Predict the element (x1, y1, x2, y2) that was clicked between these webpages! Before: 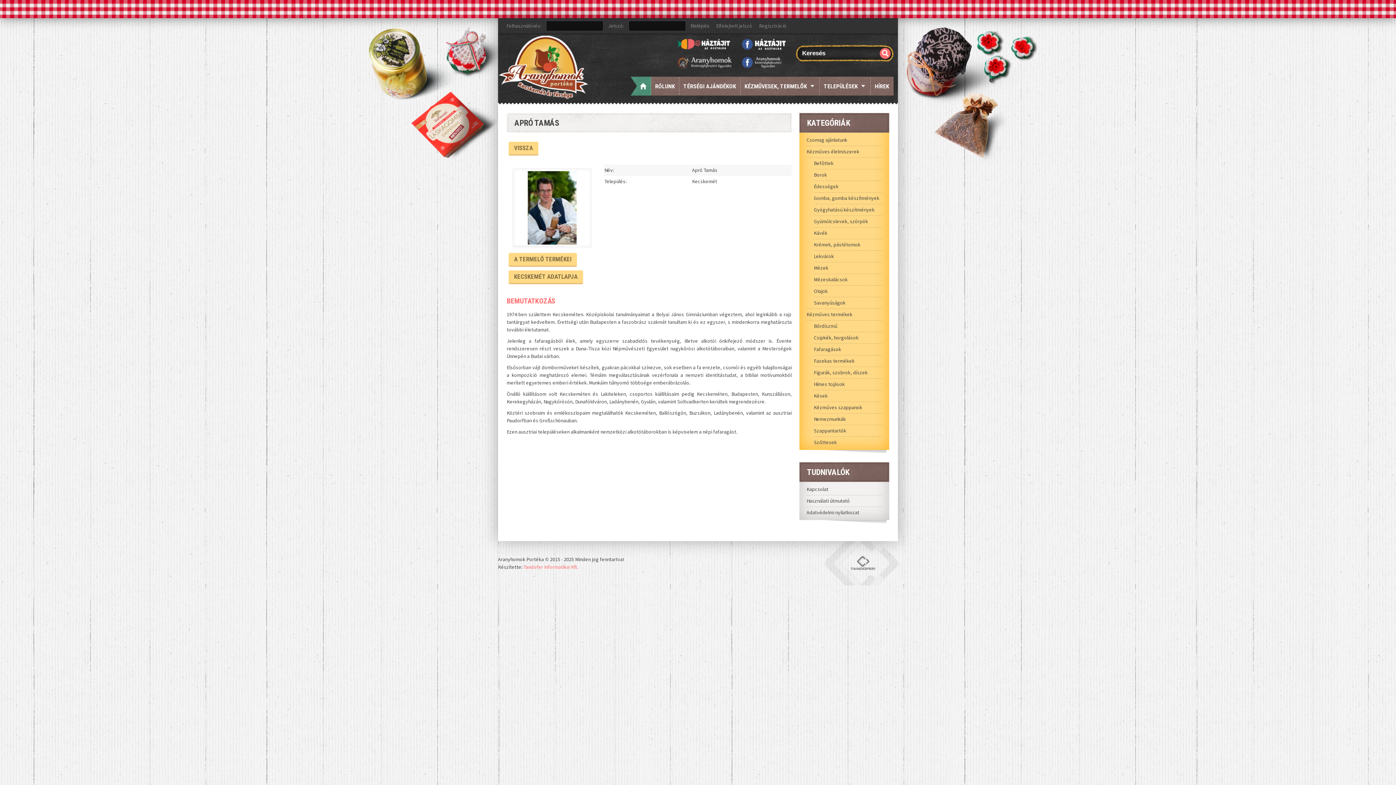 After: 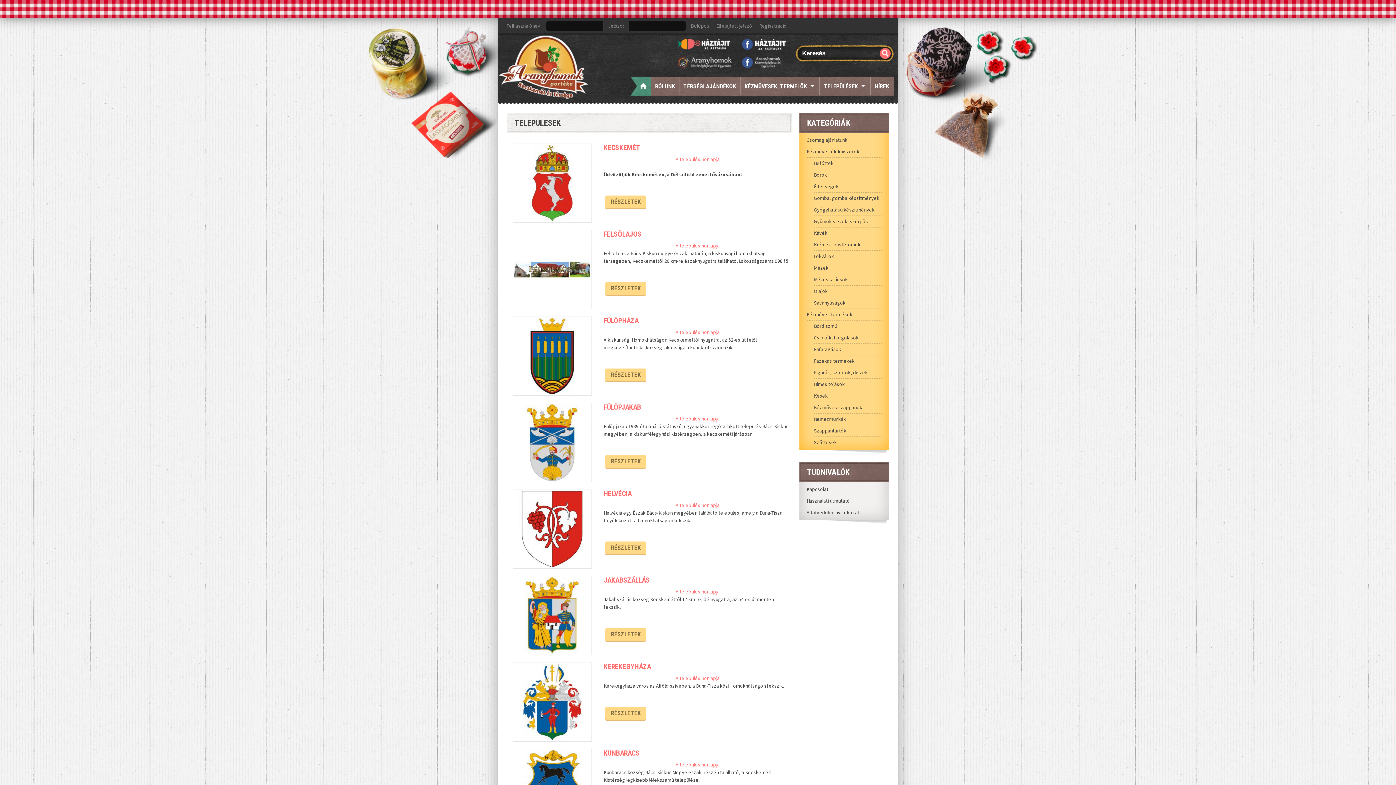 Action: label: TELEPÜLÉSEK bbox: (821, 76, 869, 95)